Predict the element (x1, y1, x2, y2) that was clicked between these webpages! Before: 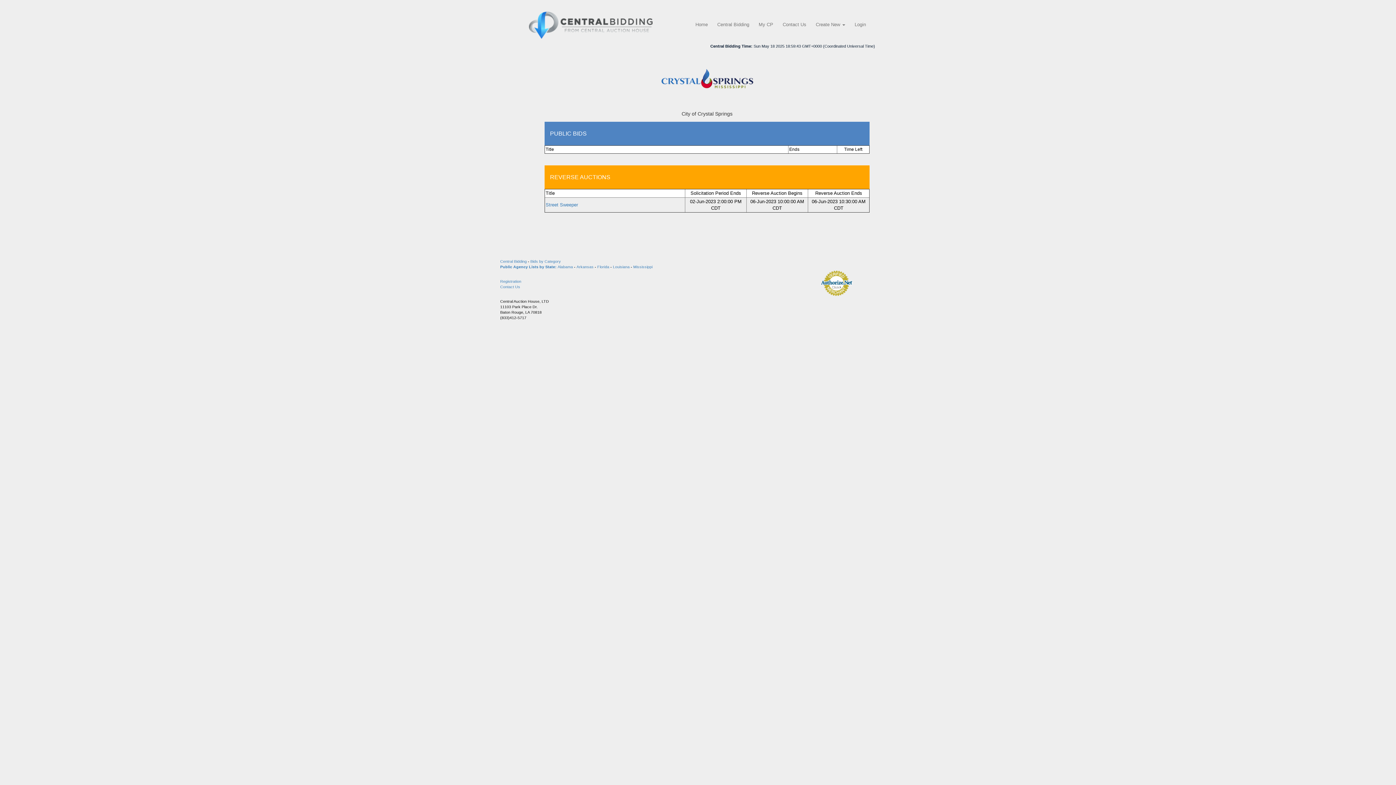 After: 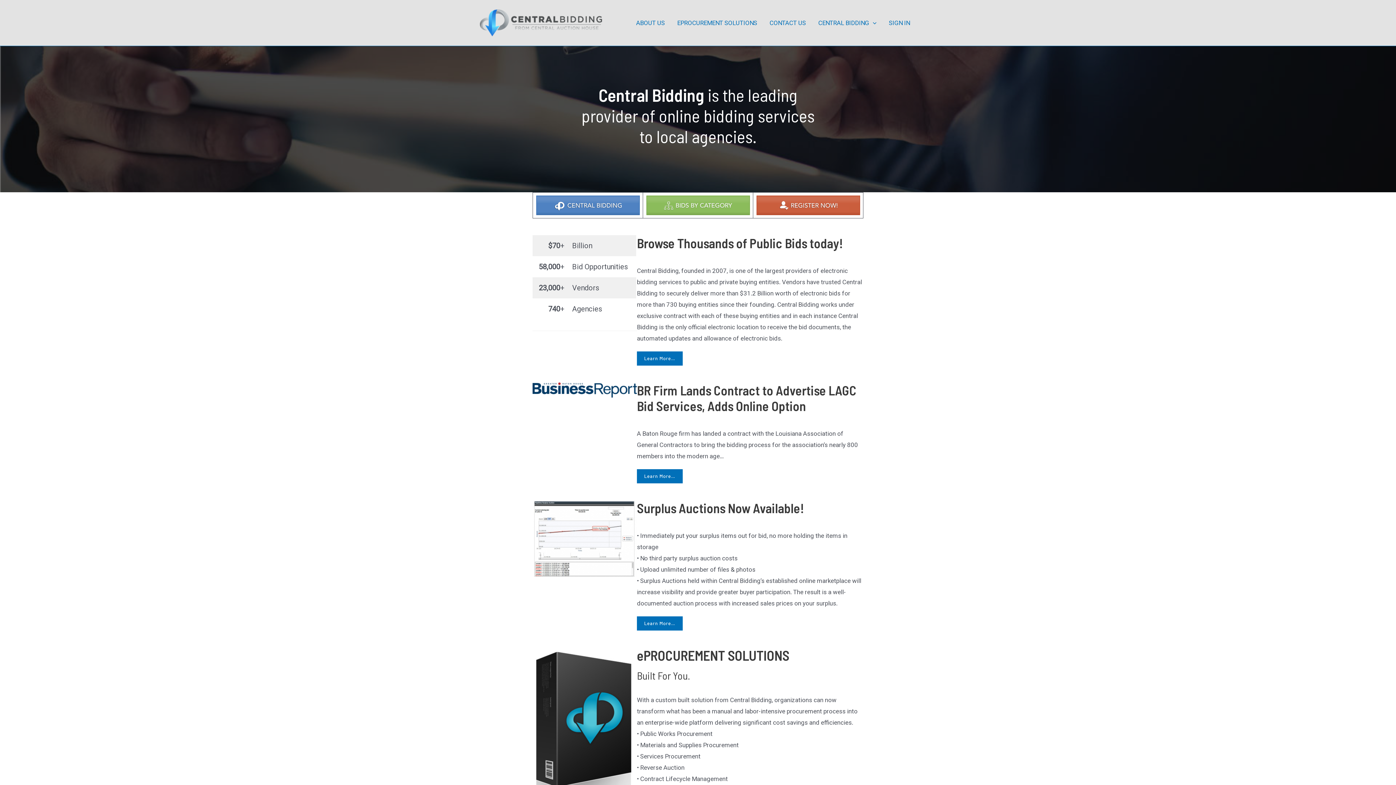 Action: bbox: (529, 8, 652, 42)